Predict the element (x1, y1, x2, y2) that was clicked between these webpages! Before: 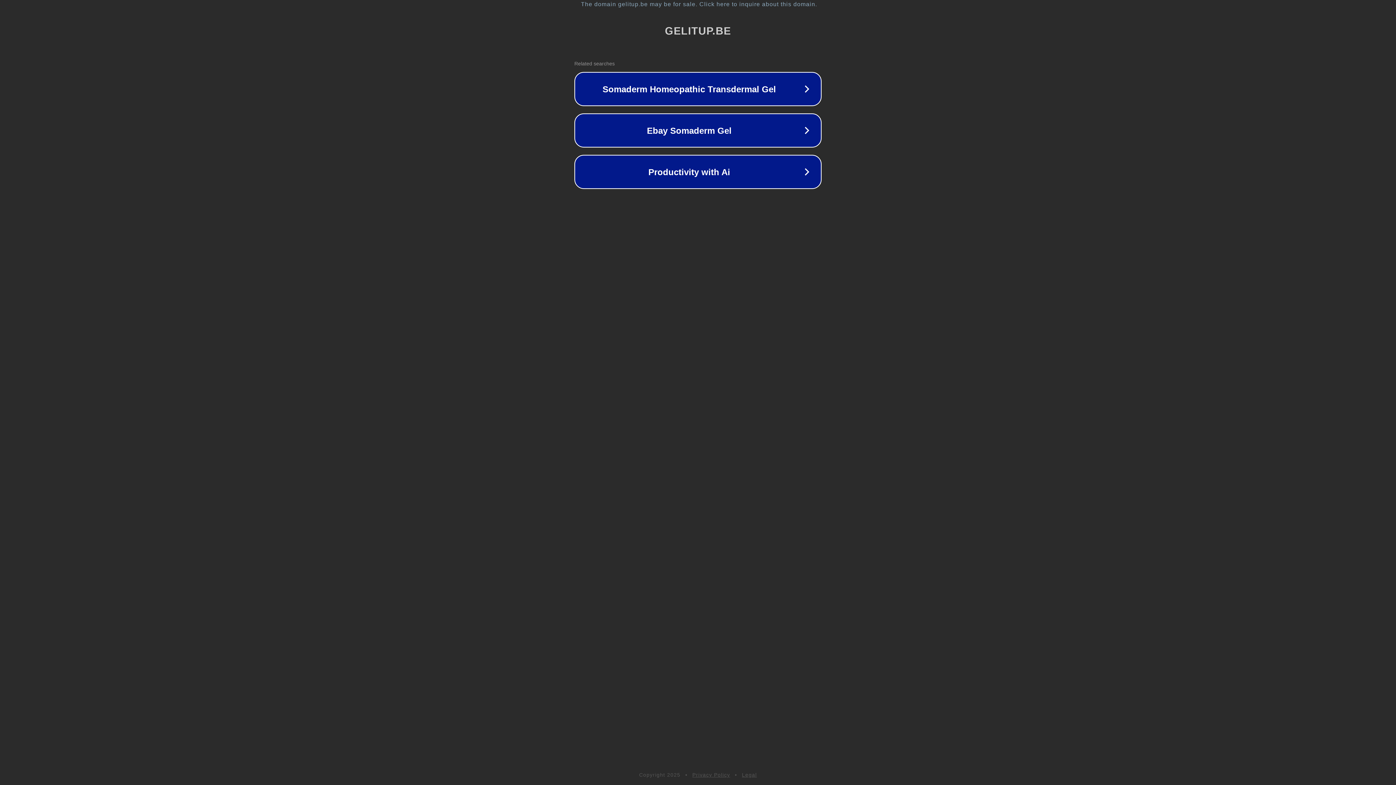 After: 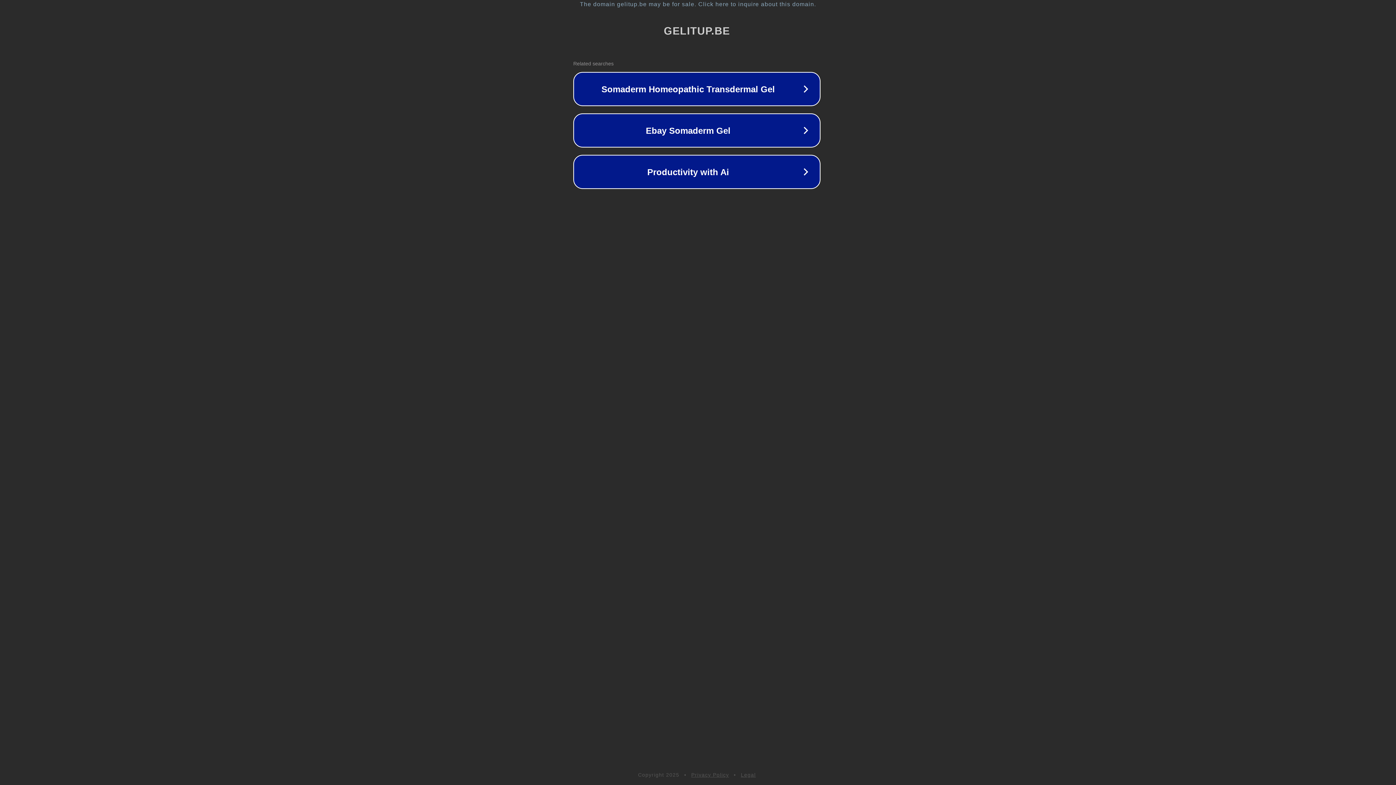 Action: label: The domain gelitup.be may be for sale. Click here to inquire about this domain. bbox: (1, 1, 1397, 7)